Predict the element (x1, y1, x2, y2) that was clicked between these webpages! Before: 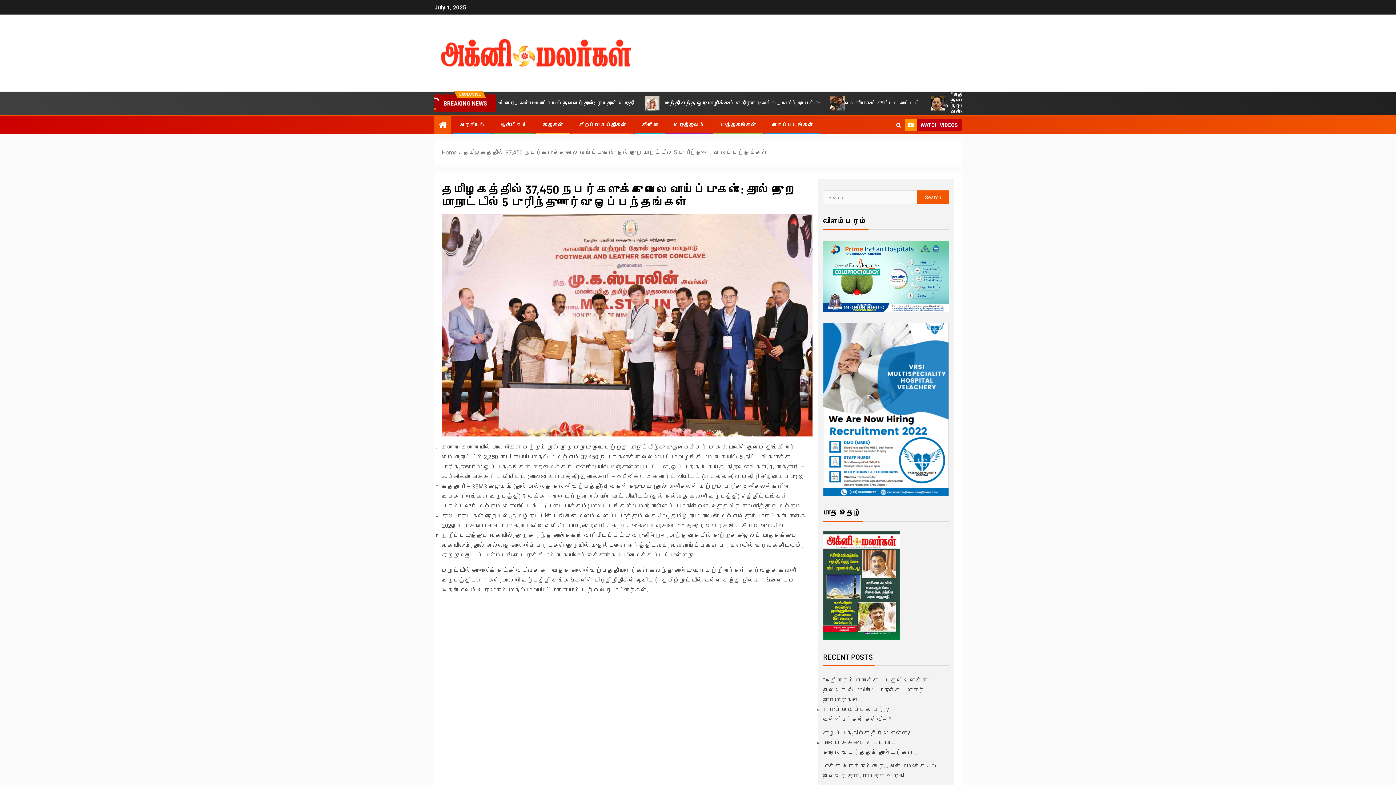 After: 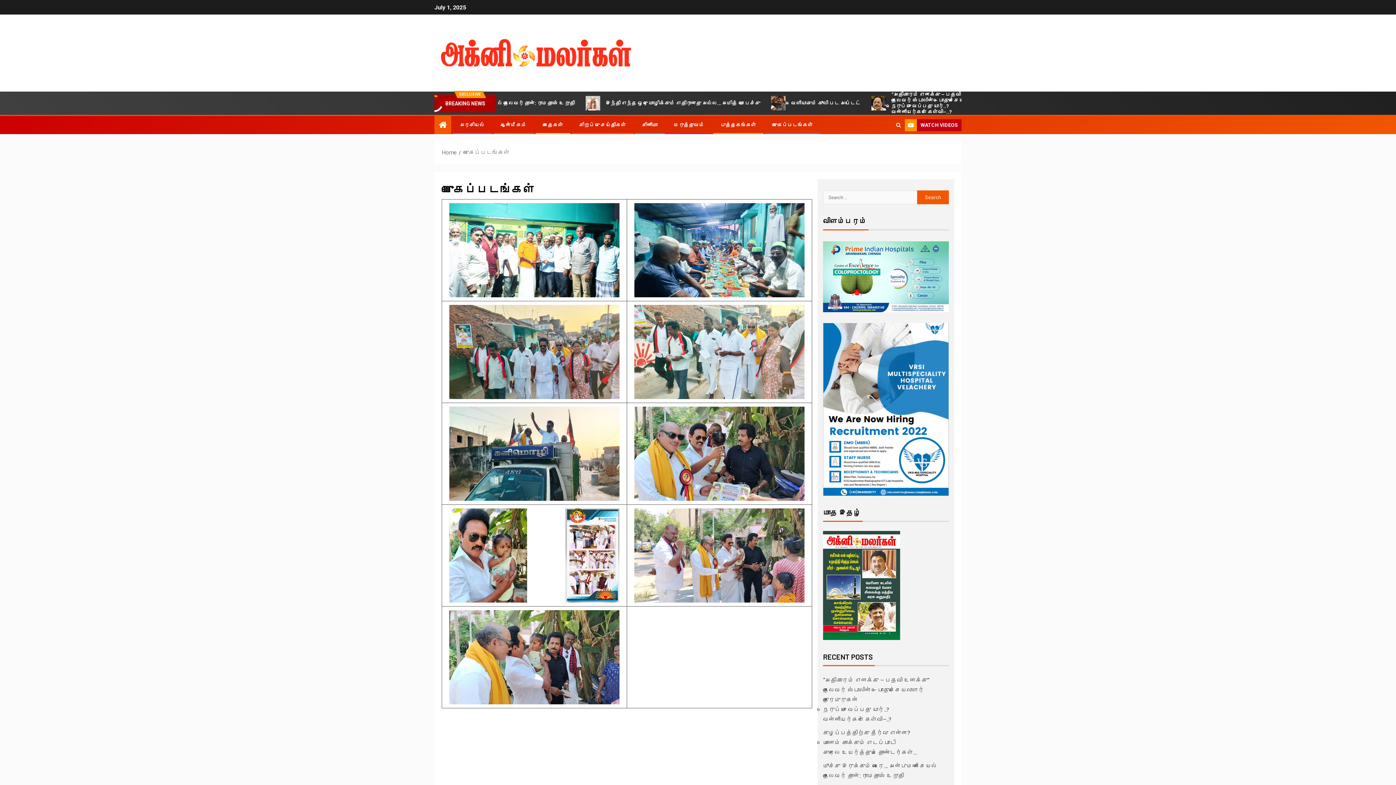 Action: label: புகைப்படங்கள் bbox: (772, 122, 813, 128)